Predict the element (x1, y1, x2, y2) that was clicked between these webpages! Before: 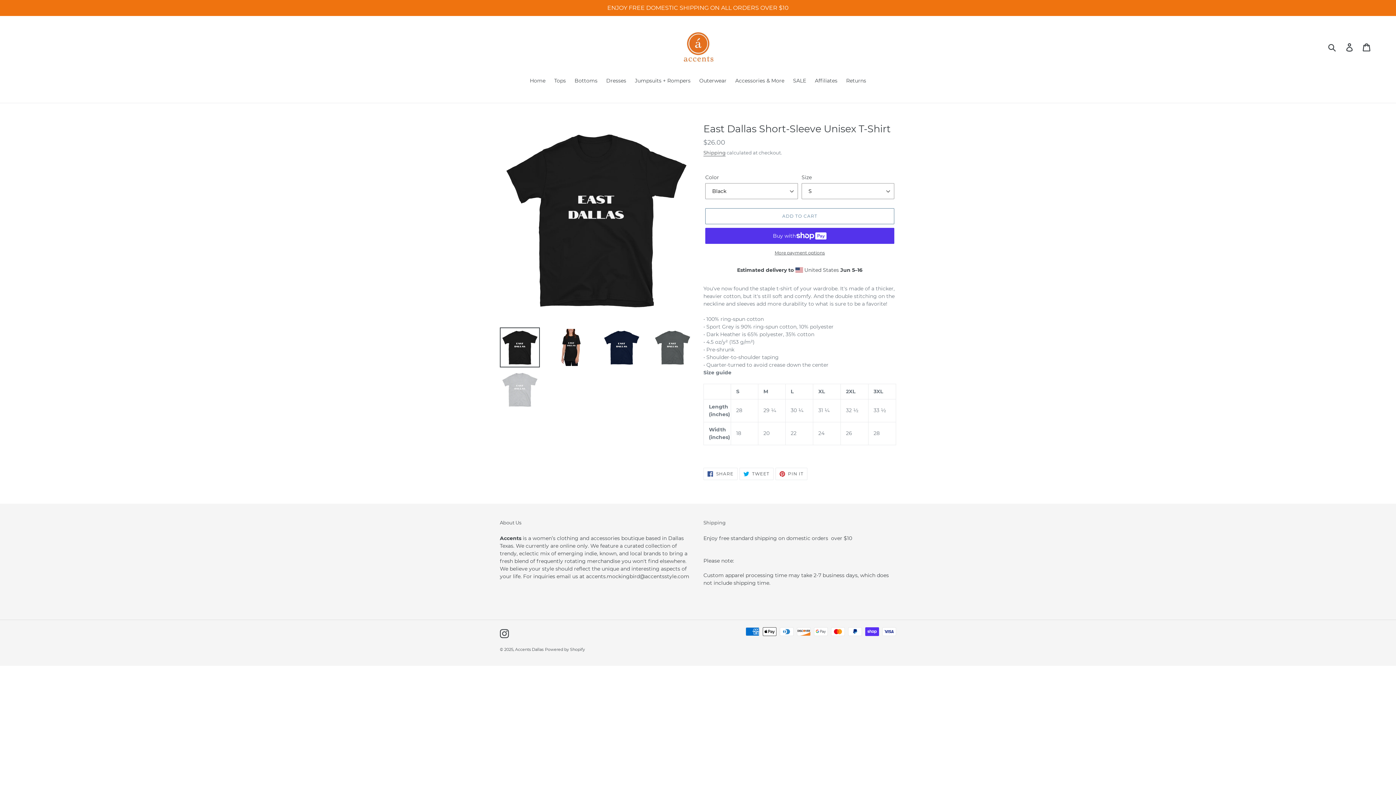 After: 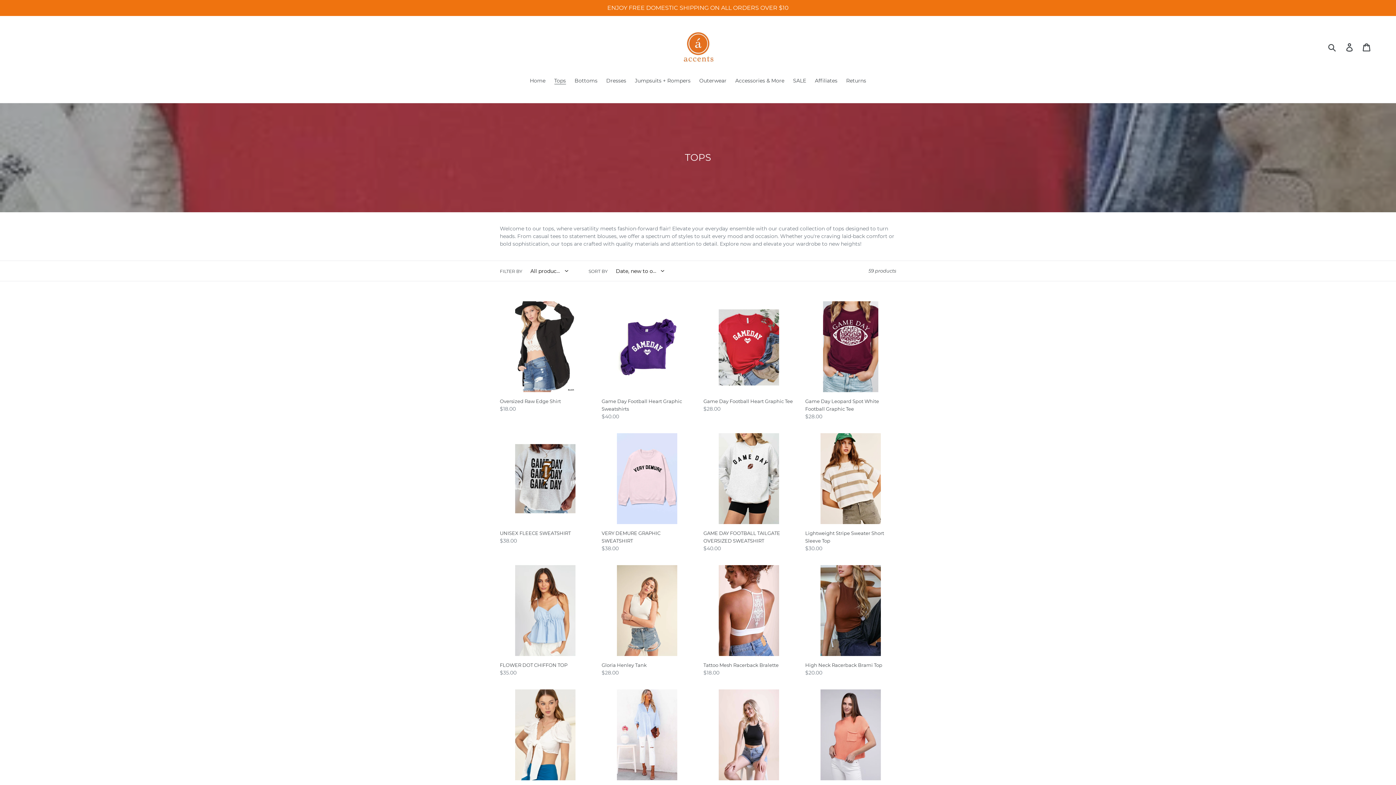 Action: bbox: (550, 77, 569, 85) label: Tops